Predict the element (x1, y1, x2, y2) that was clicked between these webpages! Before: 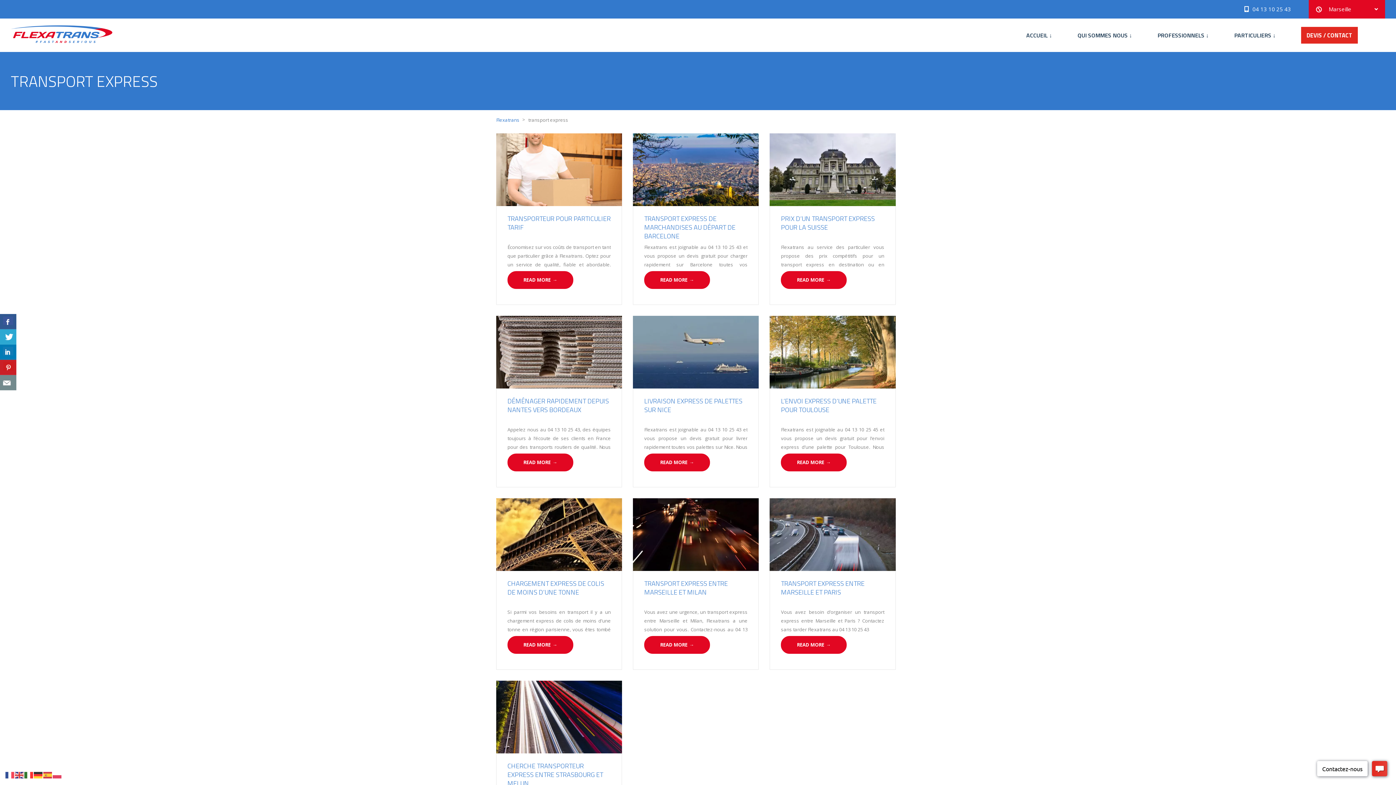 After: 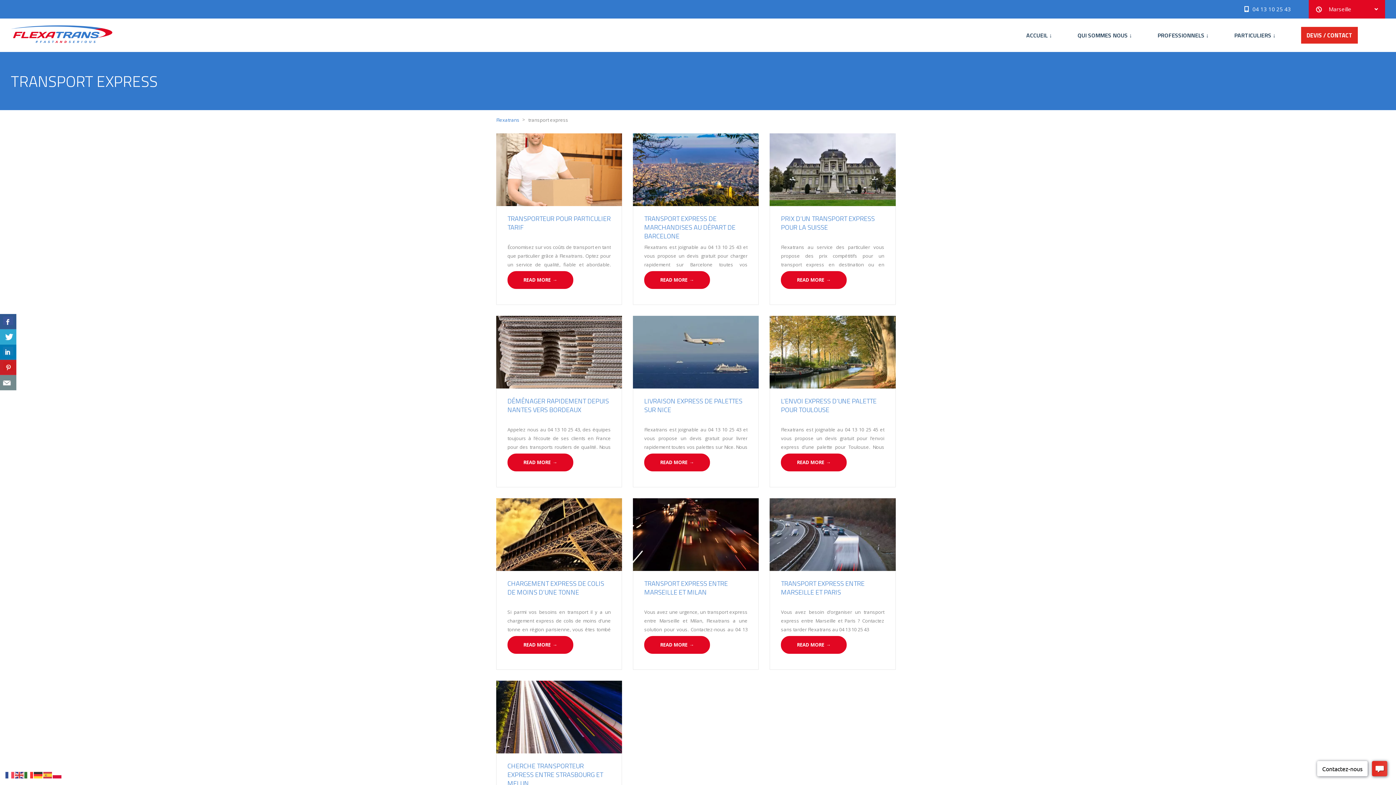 Action: bbox: (52, 771, 62, 778)